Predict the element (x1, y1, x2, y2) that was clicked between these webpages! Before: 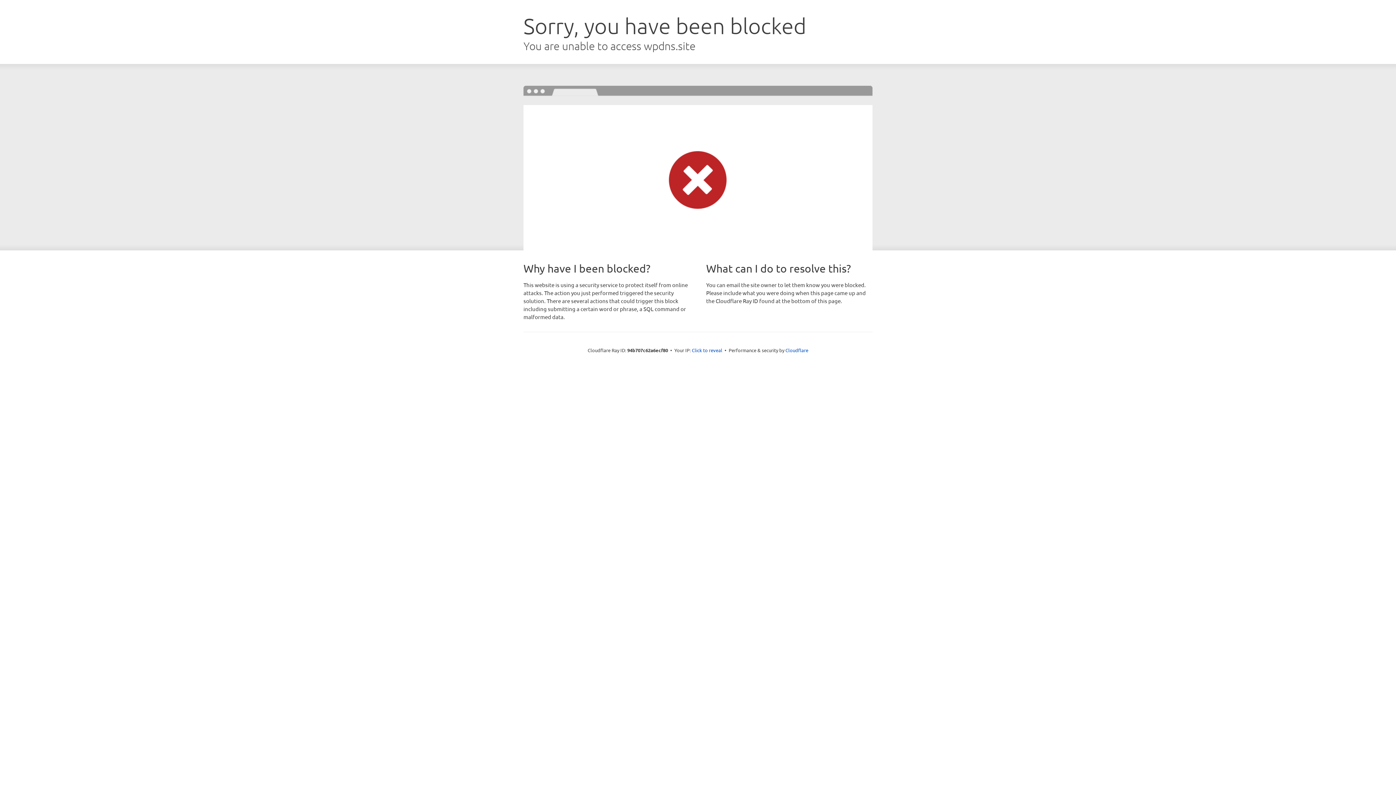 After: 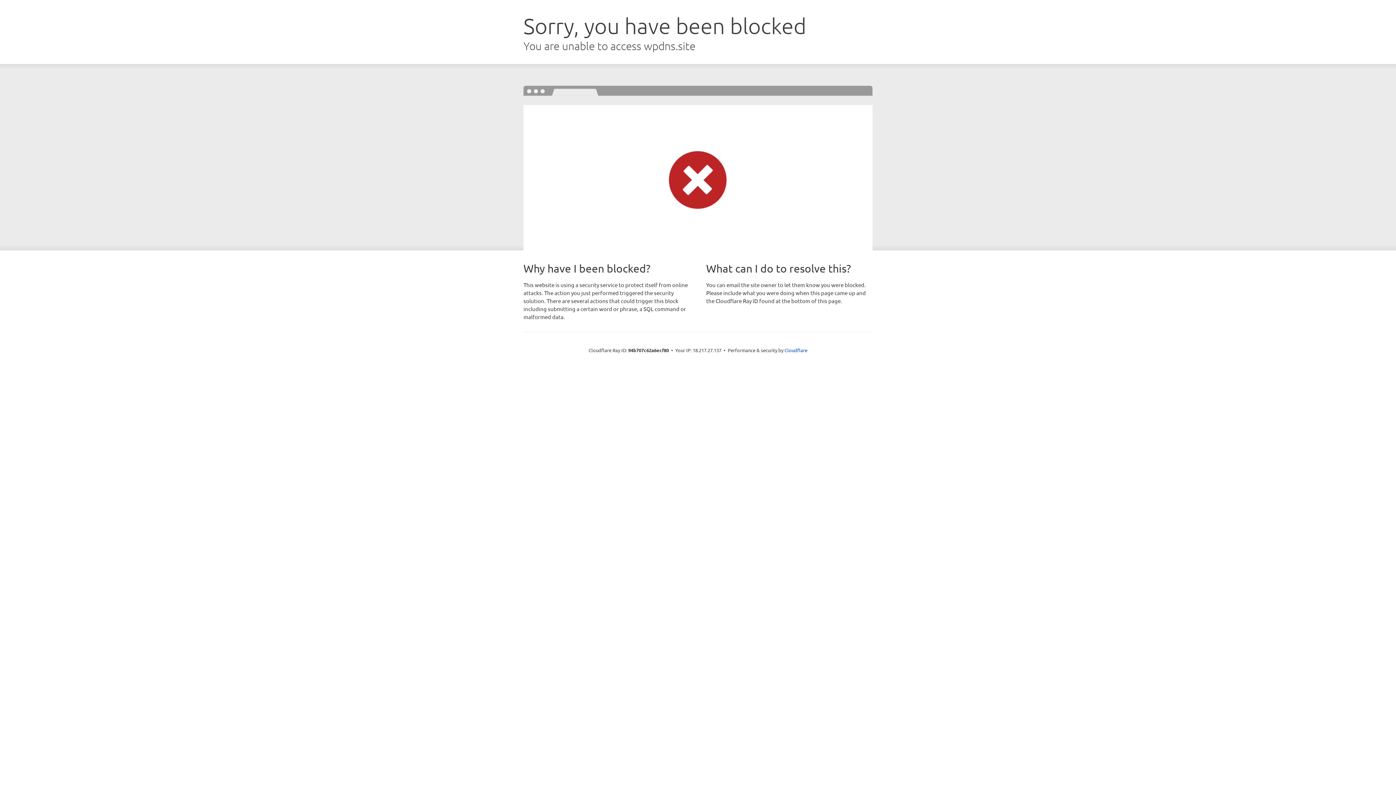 Action: bbox: (692, 346, 722, 353) label: Click to reveal